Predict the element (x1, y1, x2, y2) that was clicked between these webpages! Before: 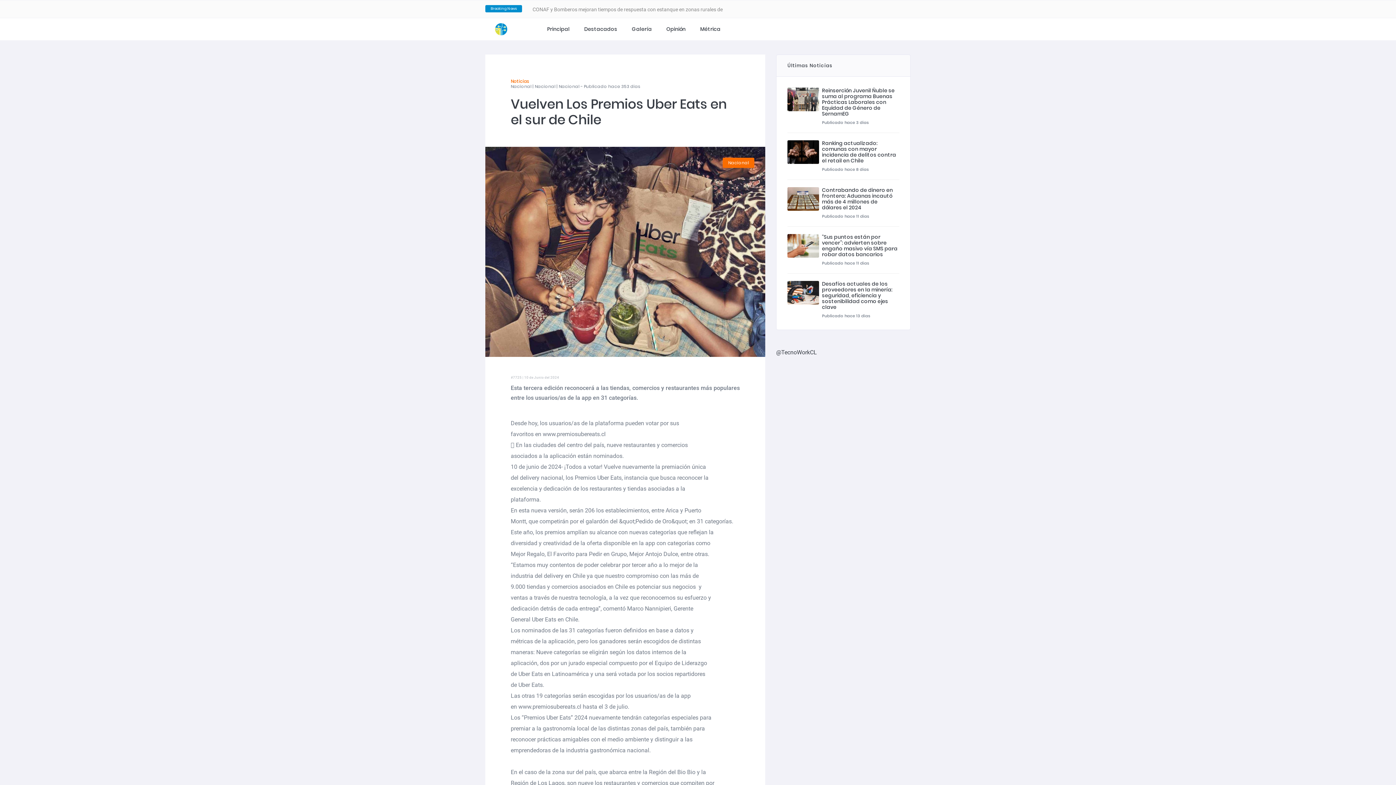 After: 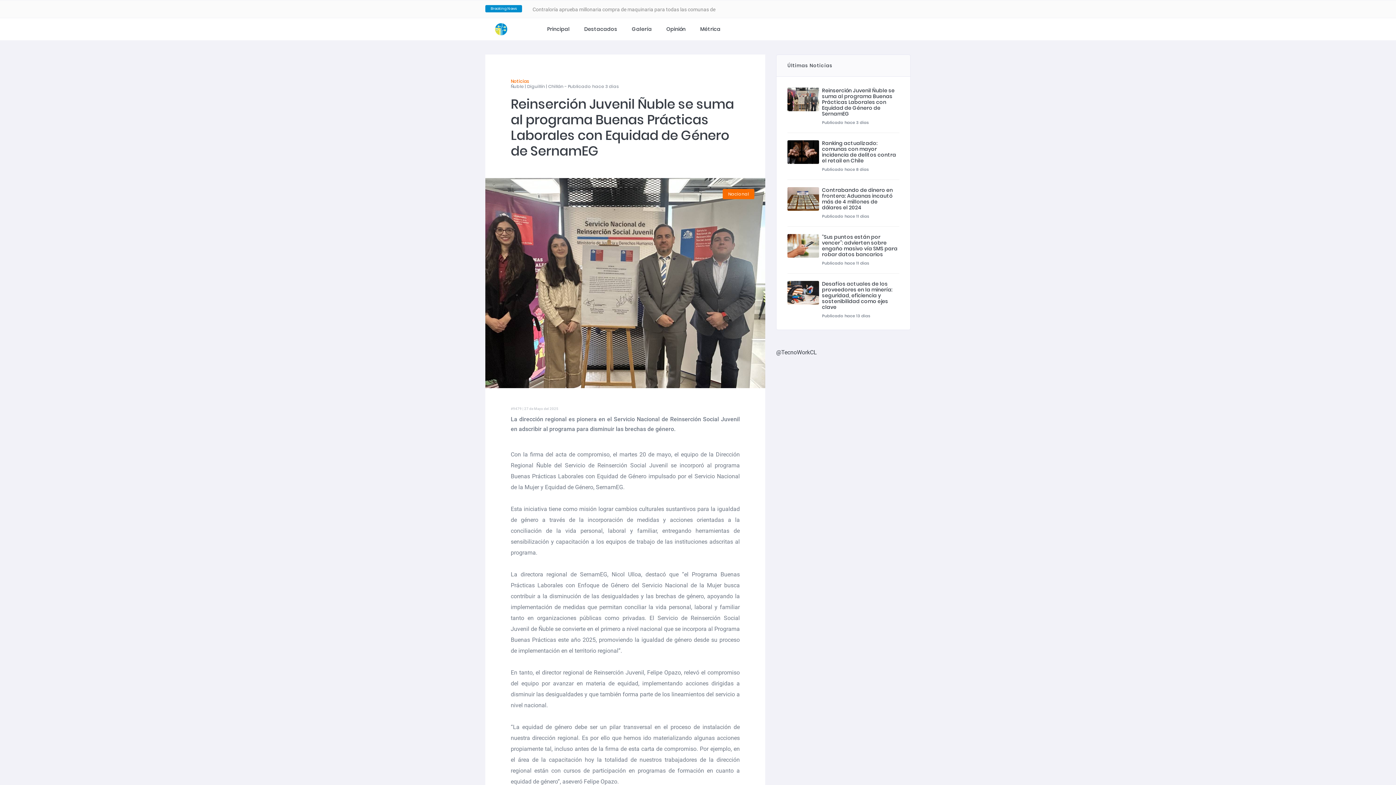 Action: bbox: (822, 118, 898, 125) label: Reinserción Juvenil Ñuble se suma al programa Buenas Prácticas Laborales con Equidad de Género de SernamEG
Publicado hace 3 dias